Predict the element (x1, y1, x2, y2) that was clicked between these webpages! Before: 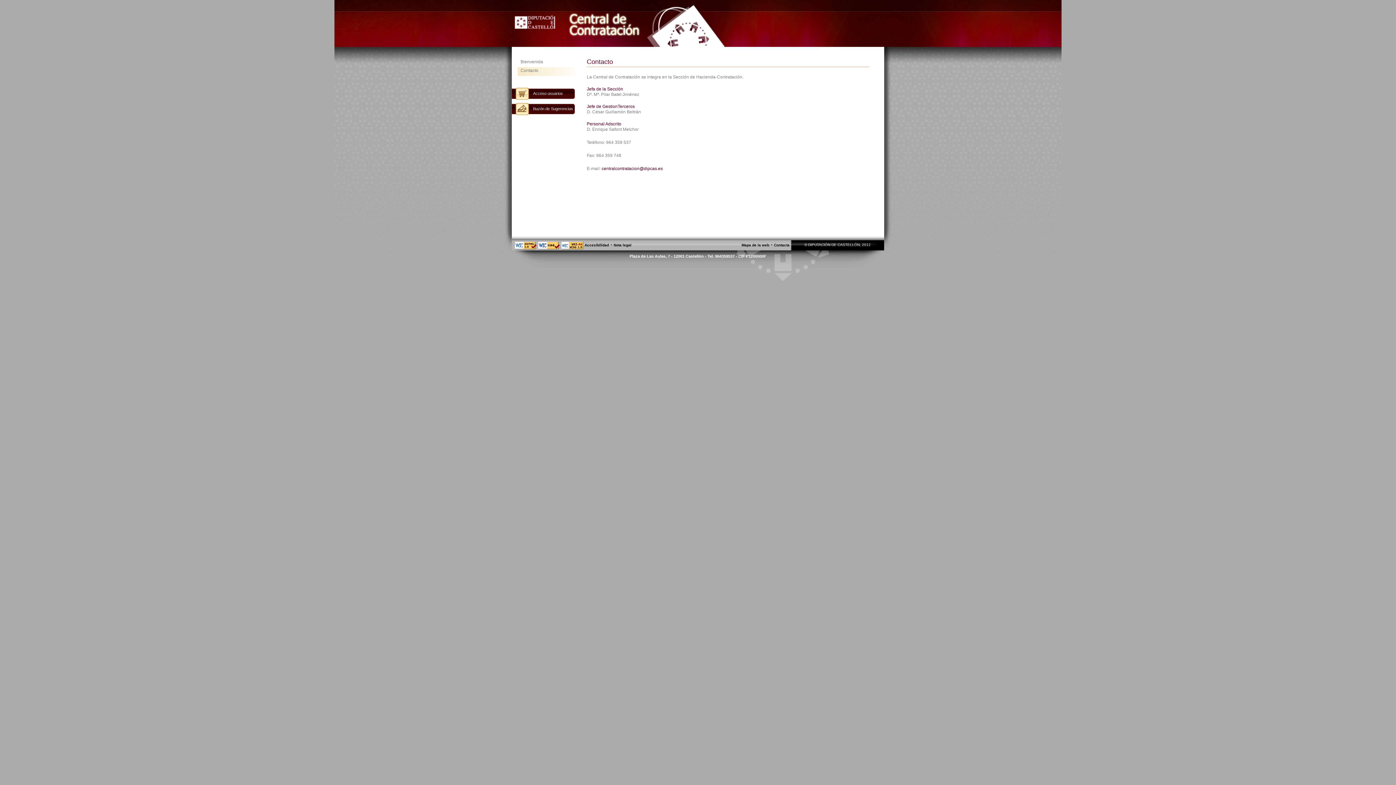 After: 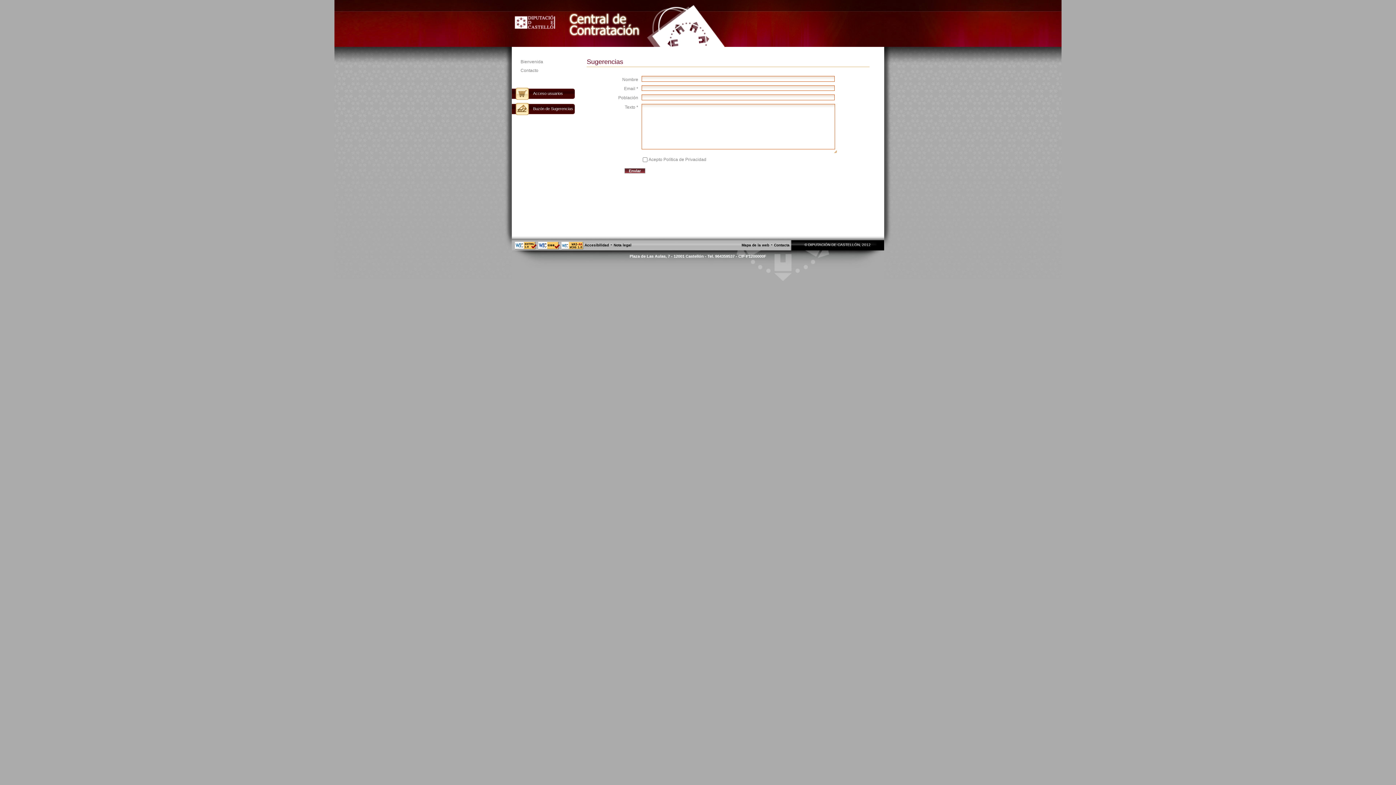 Action: bbox: (514, 102, 575, 110) label: Buzón de Sugerencias